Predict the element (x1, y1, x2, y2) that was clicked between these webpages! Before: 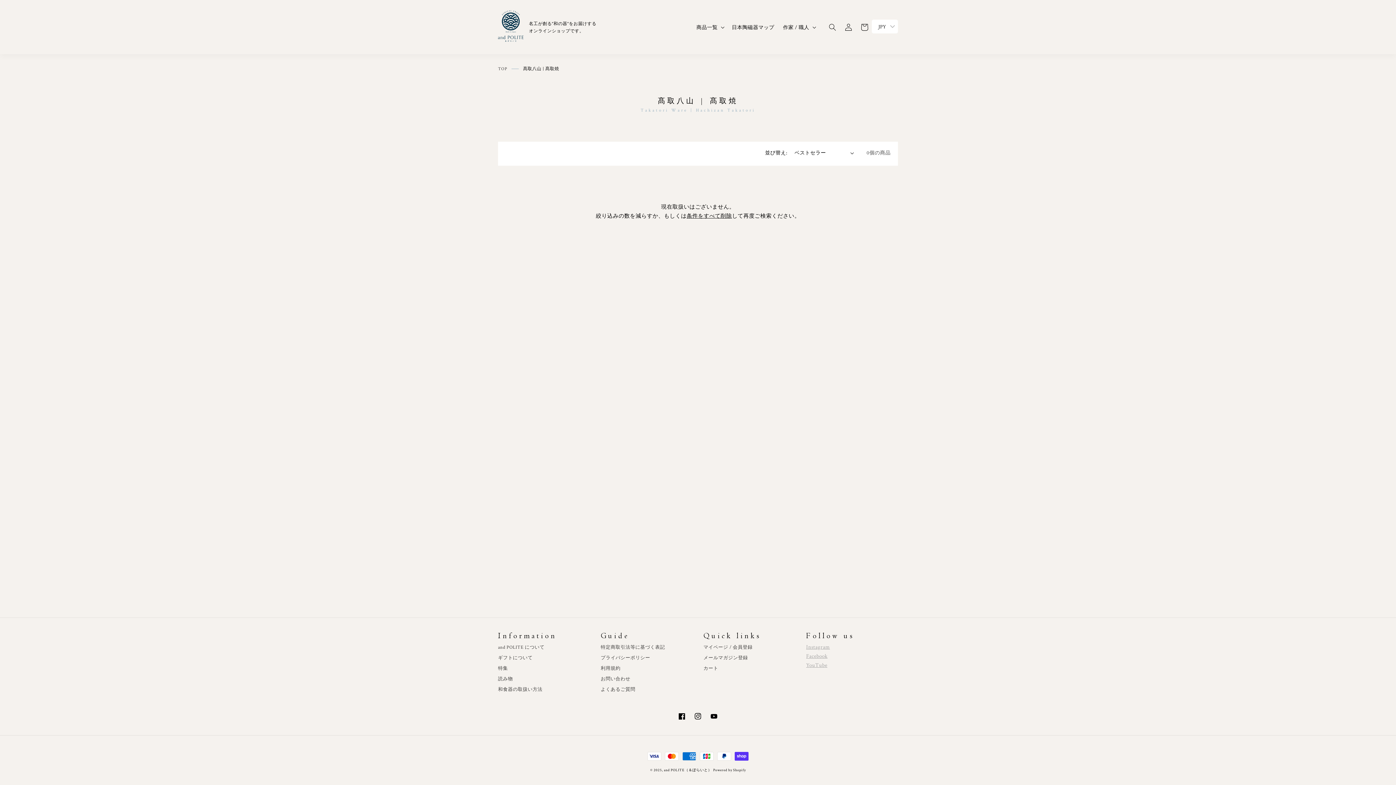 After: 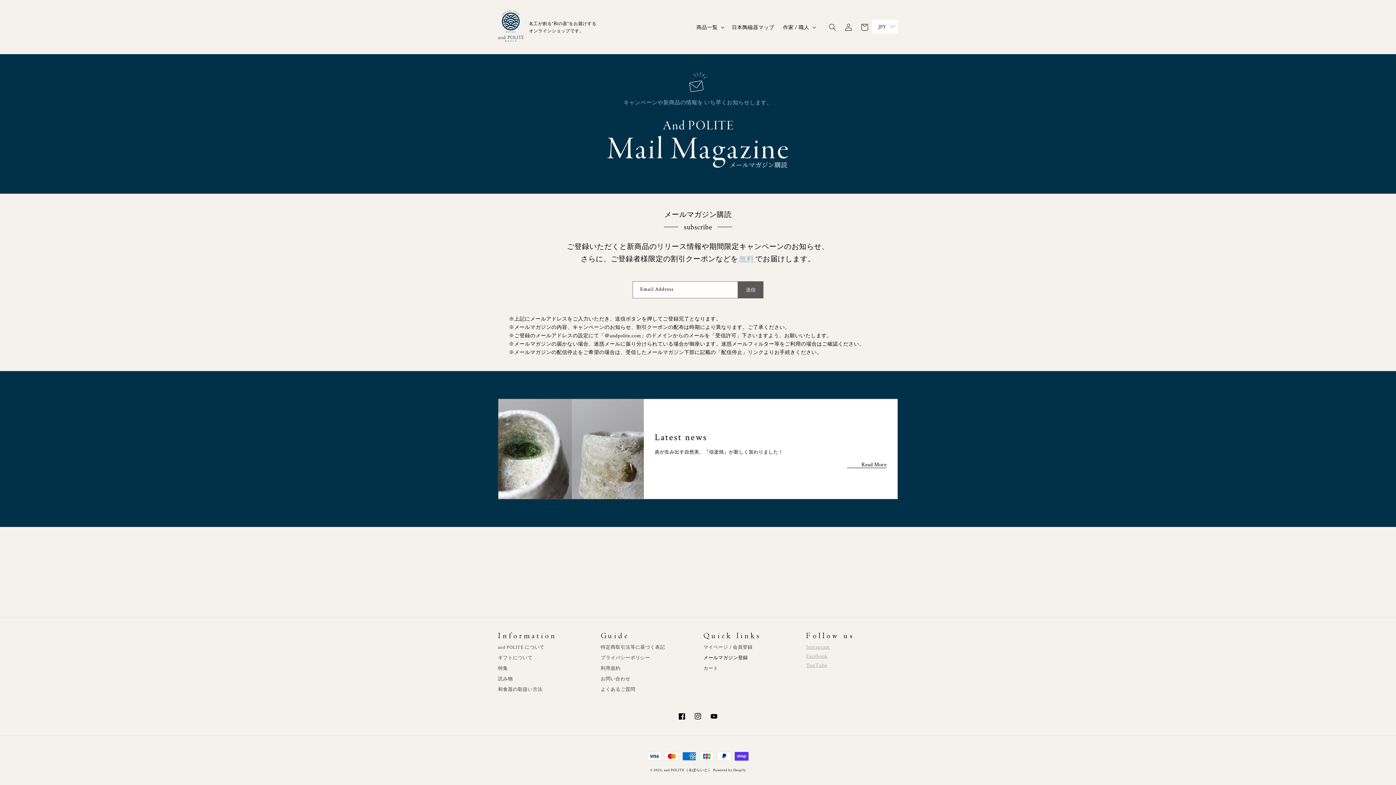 Action: bbox: (703, 652, 748, 663) label: メールマガジン登録